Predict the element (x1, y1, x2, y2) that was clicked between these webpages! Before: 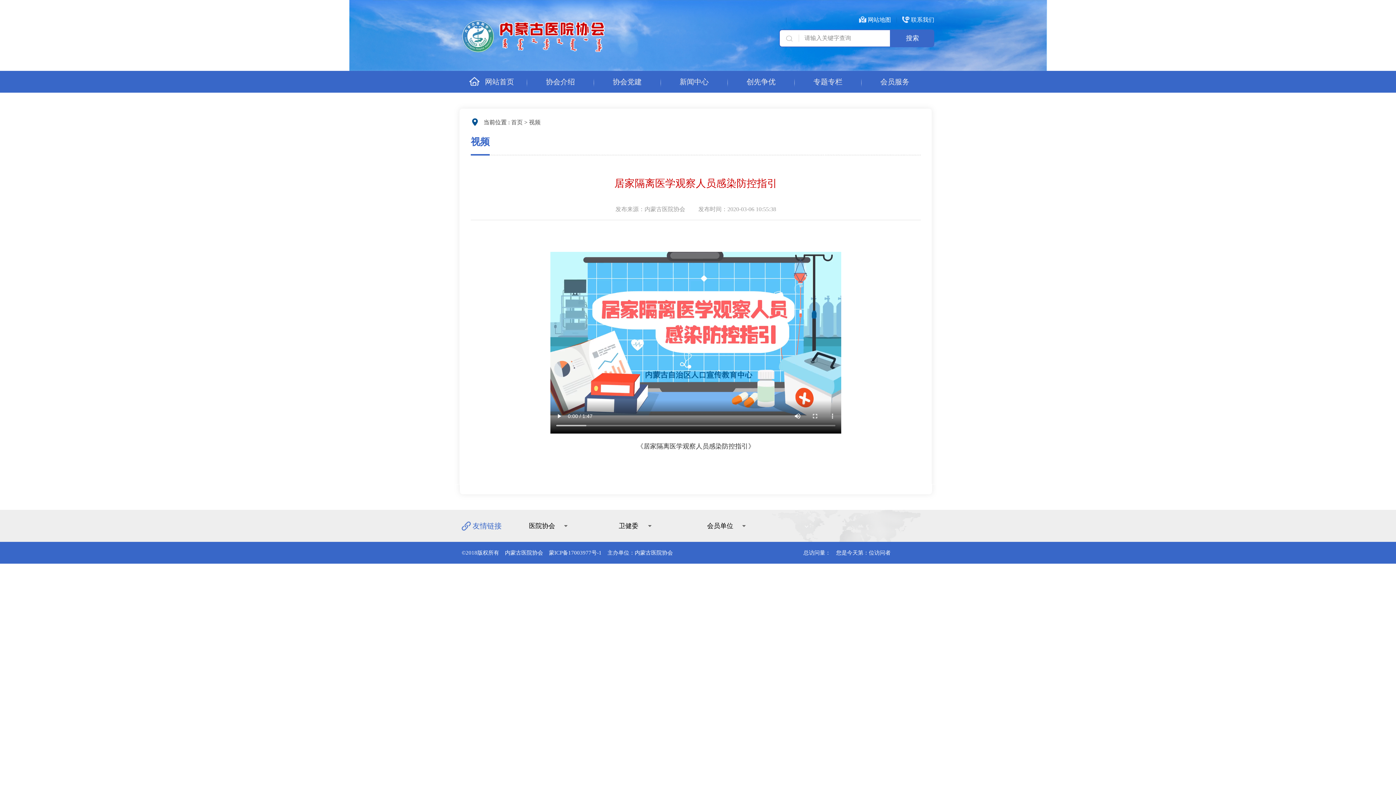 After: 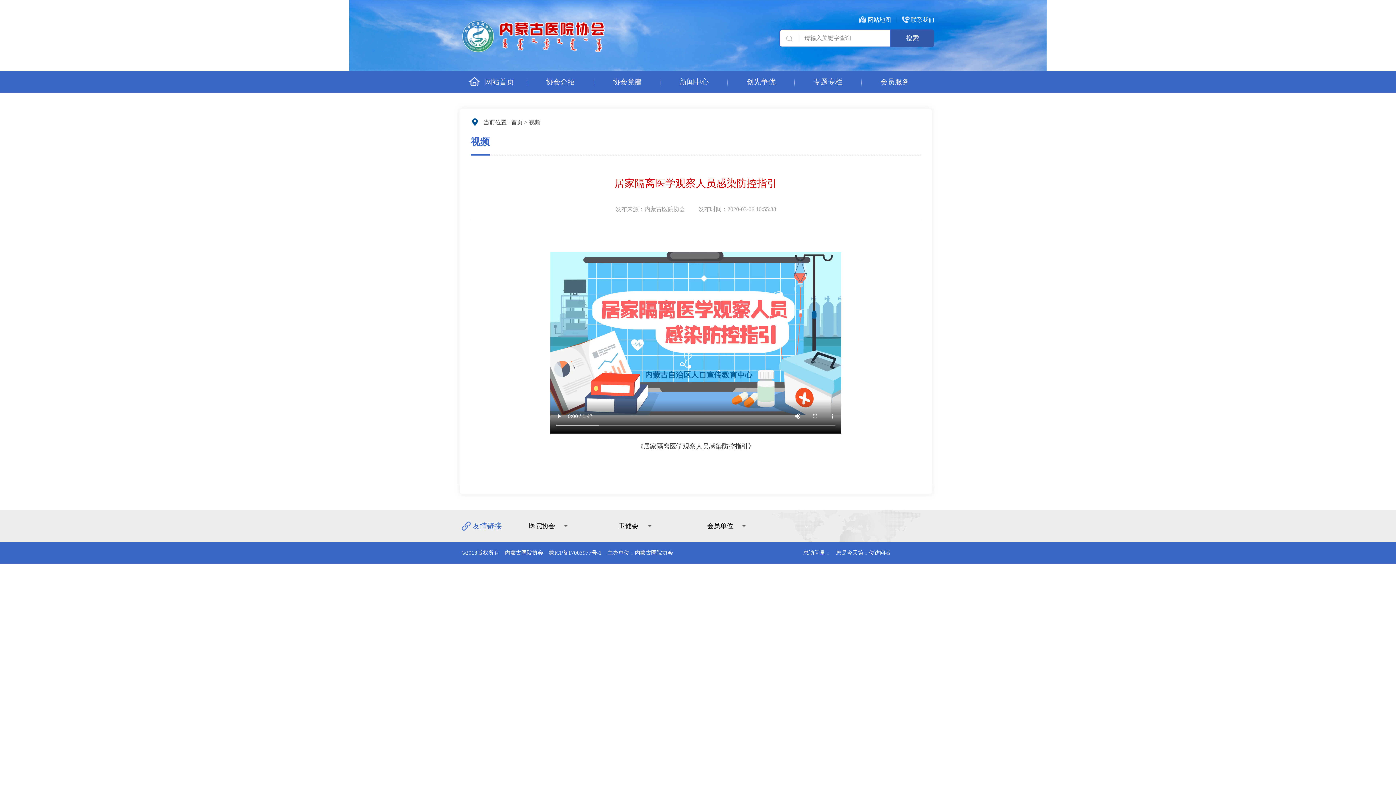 Action: label: 搜索 bbox: (890, 29, 934, 47)